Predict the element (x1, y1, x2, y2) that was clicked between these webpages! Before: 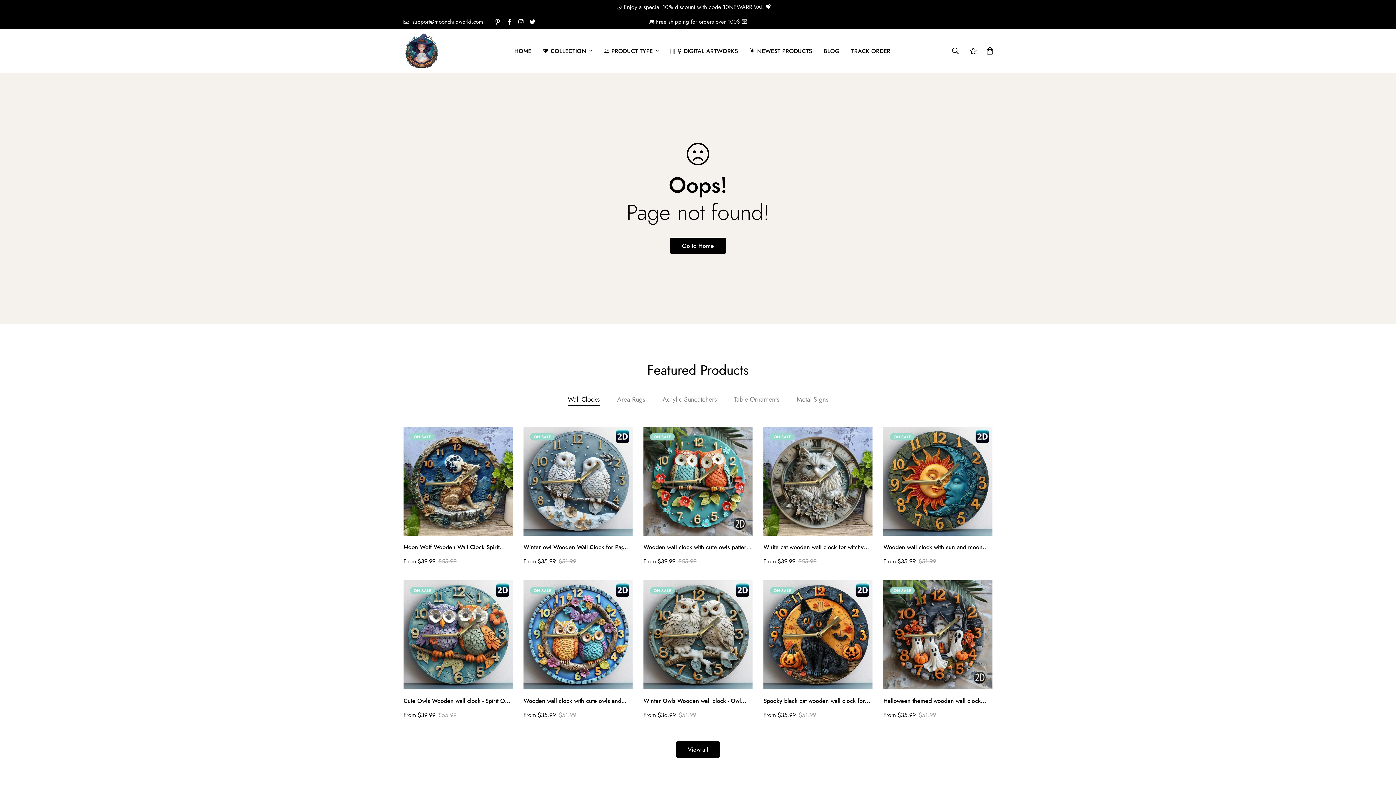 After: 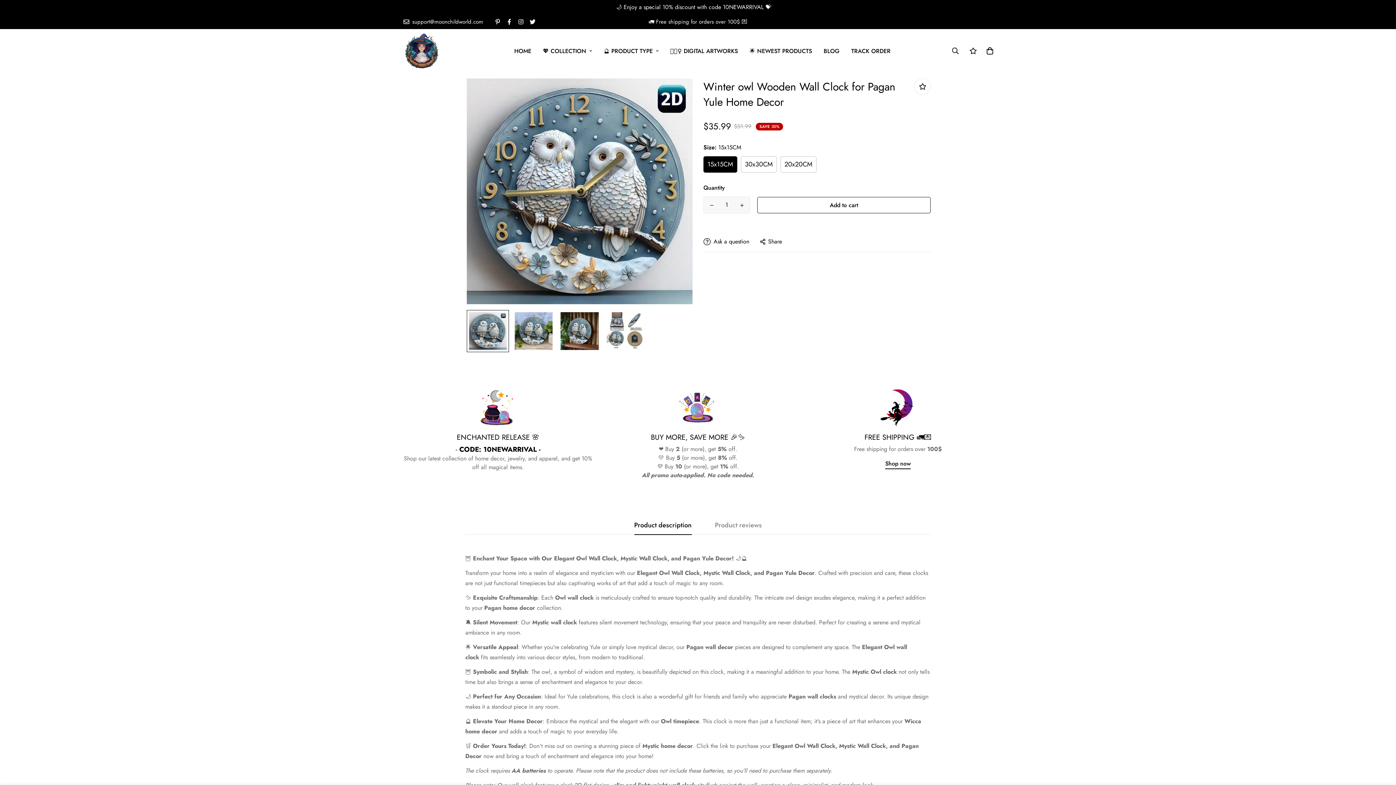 Action: bbox: (523, 543, 632, 551) label: Winter owl Wooden Wall Clock for Pagan Yule Home Decor